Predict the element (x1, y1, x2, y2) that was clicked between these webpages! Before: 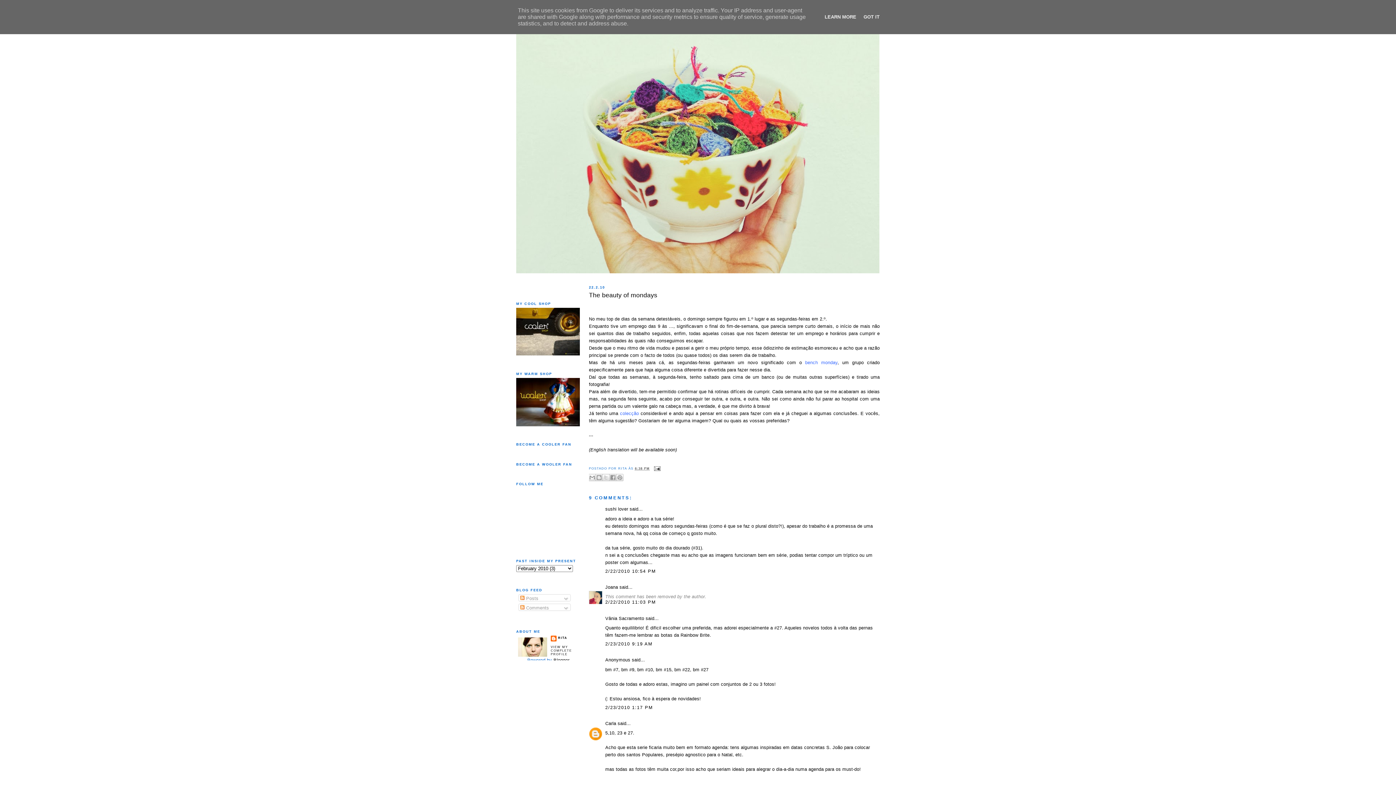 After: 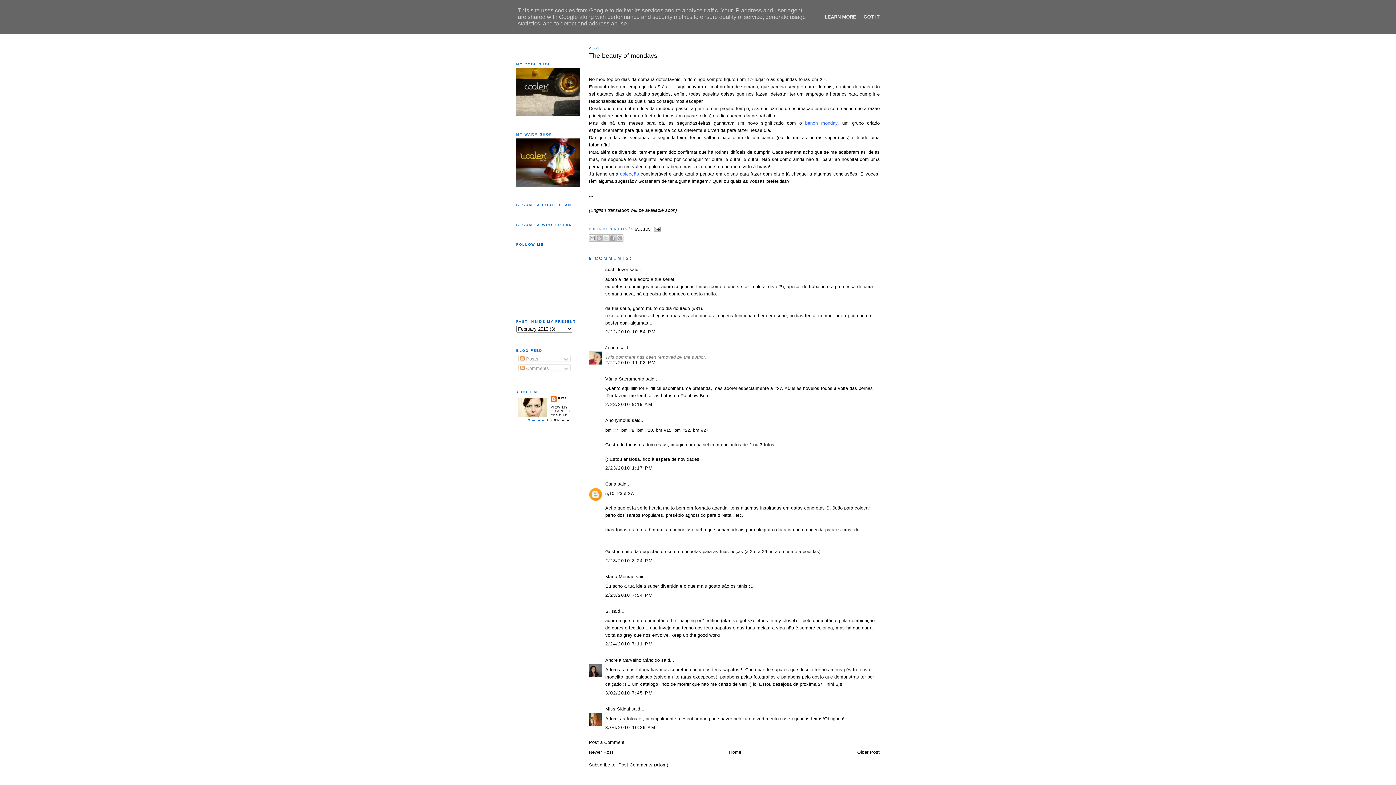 Action: label: 2/22/2010 11:03 PM bbox: (605, 600, 656, 605)